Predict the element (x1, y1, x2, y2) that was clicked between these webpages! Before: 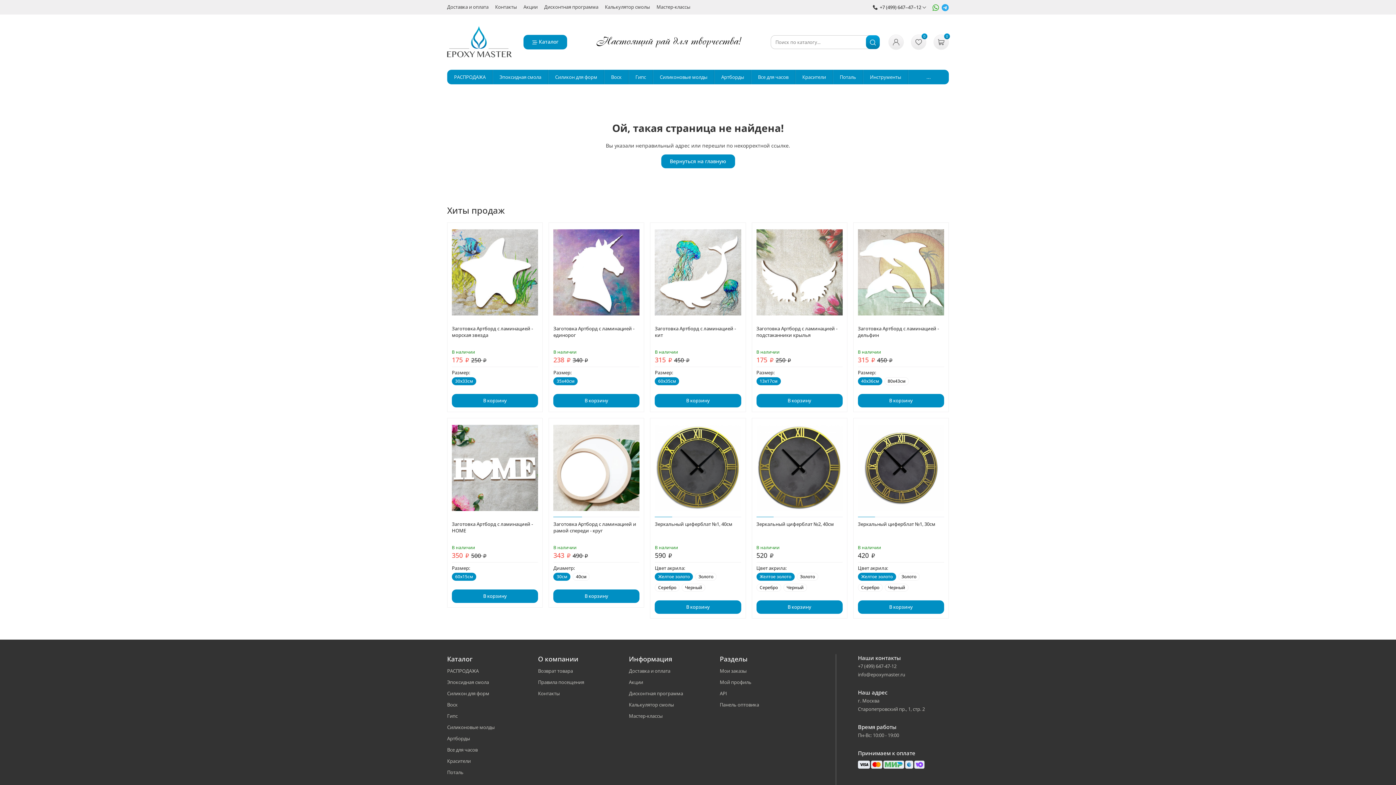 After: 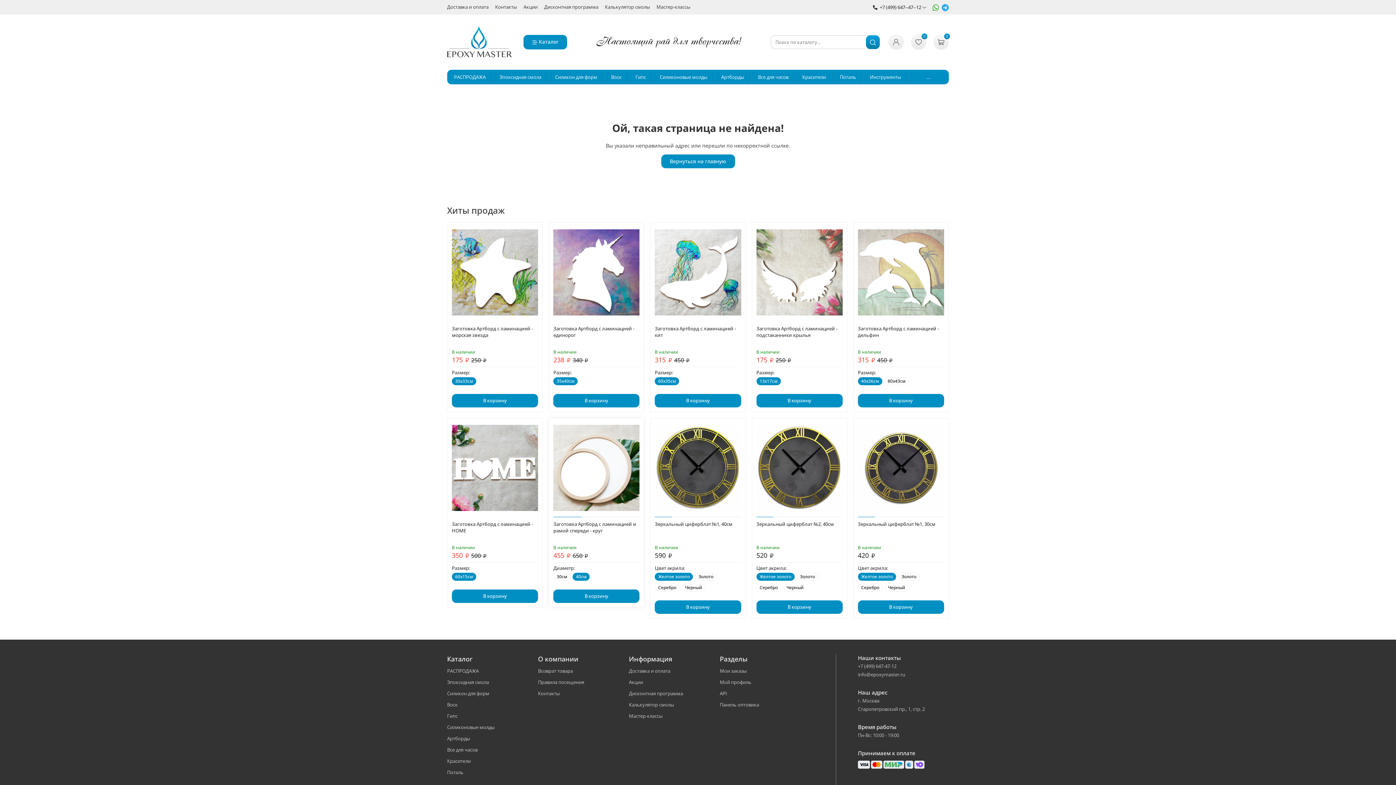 Action: bbox: (572, 572, 589, 580) label: 40см